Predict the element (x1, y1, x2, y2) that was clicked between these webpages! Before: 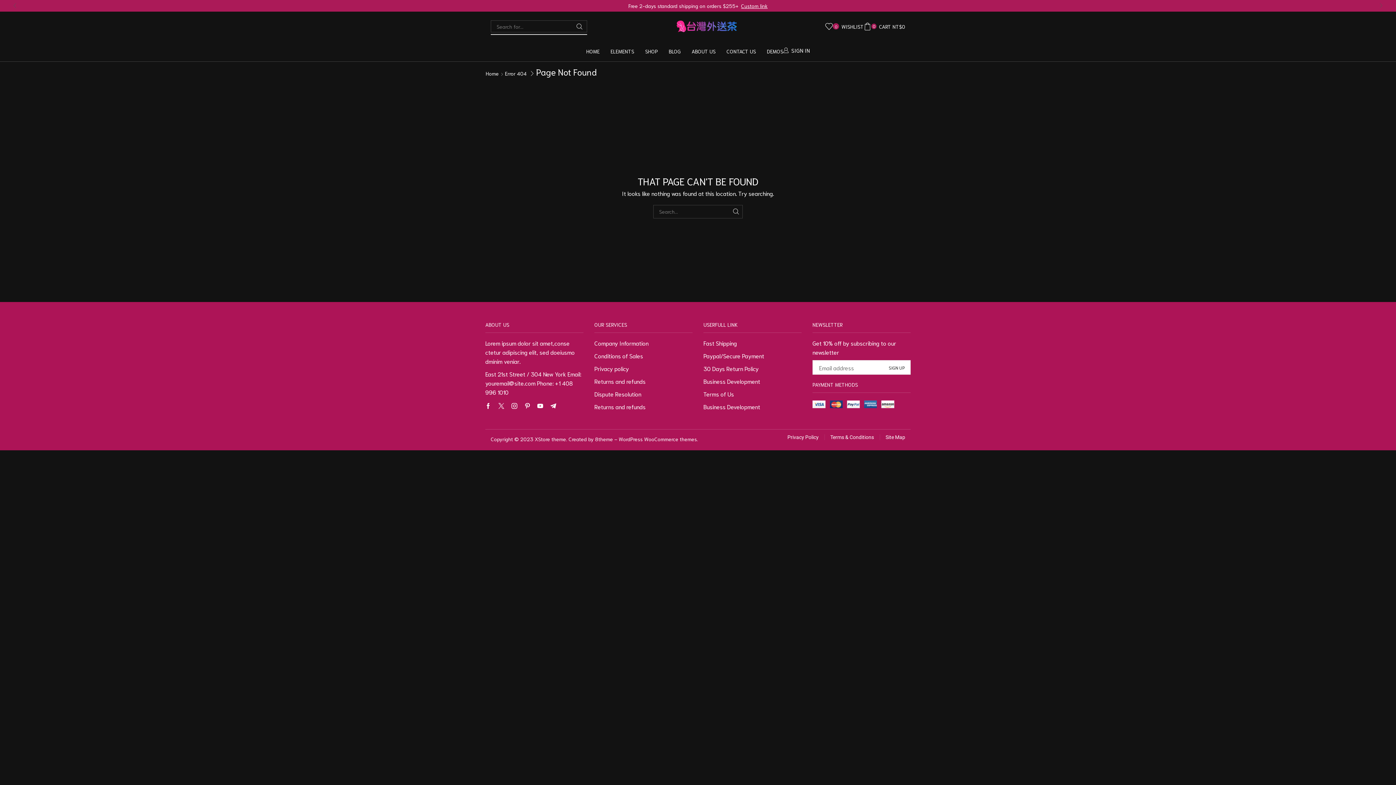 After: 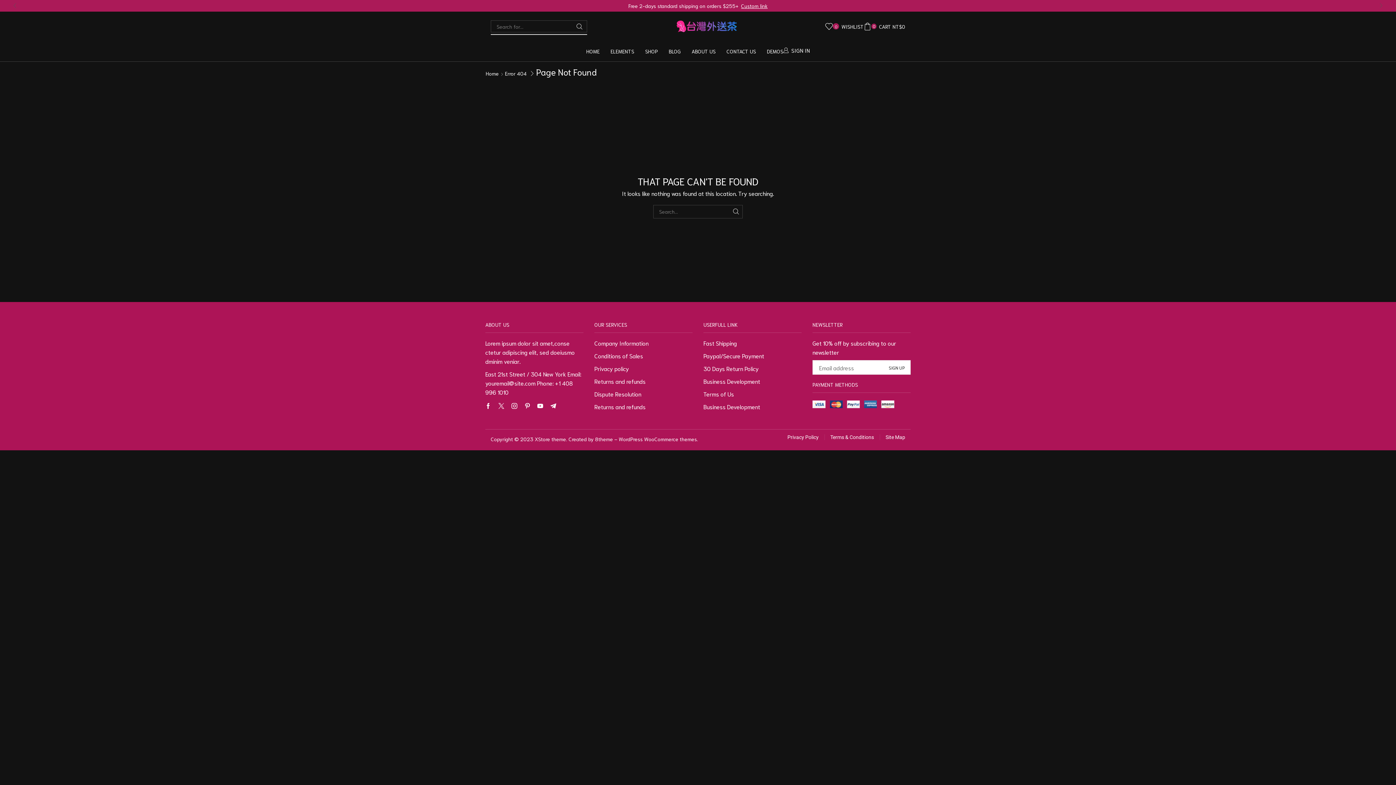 Action: bbox: (703, 403, 760, 410) label: Business Development